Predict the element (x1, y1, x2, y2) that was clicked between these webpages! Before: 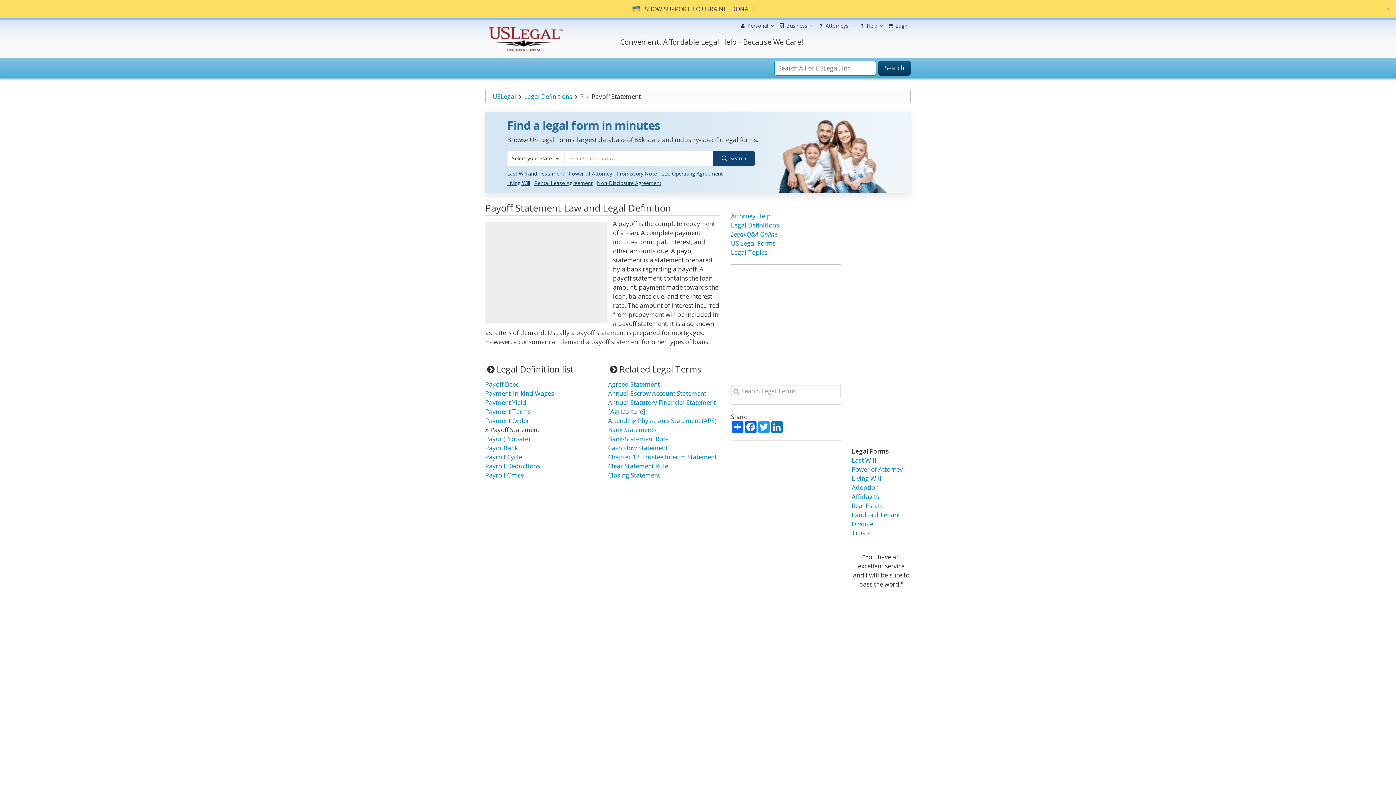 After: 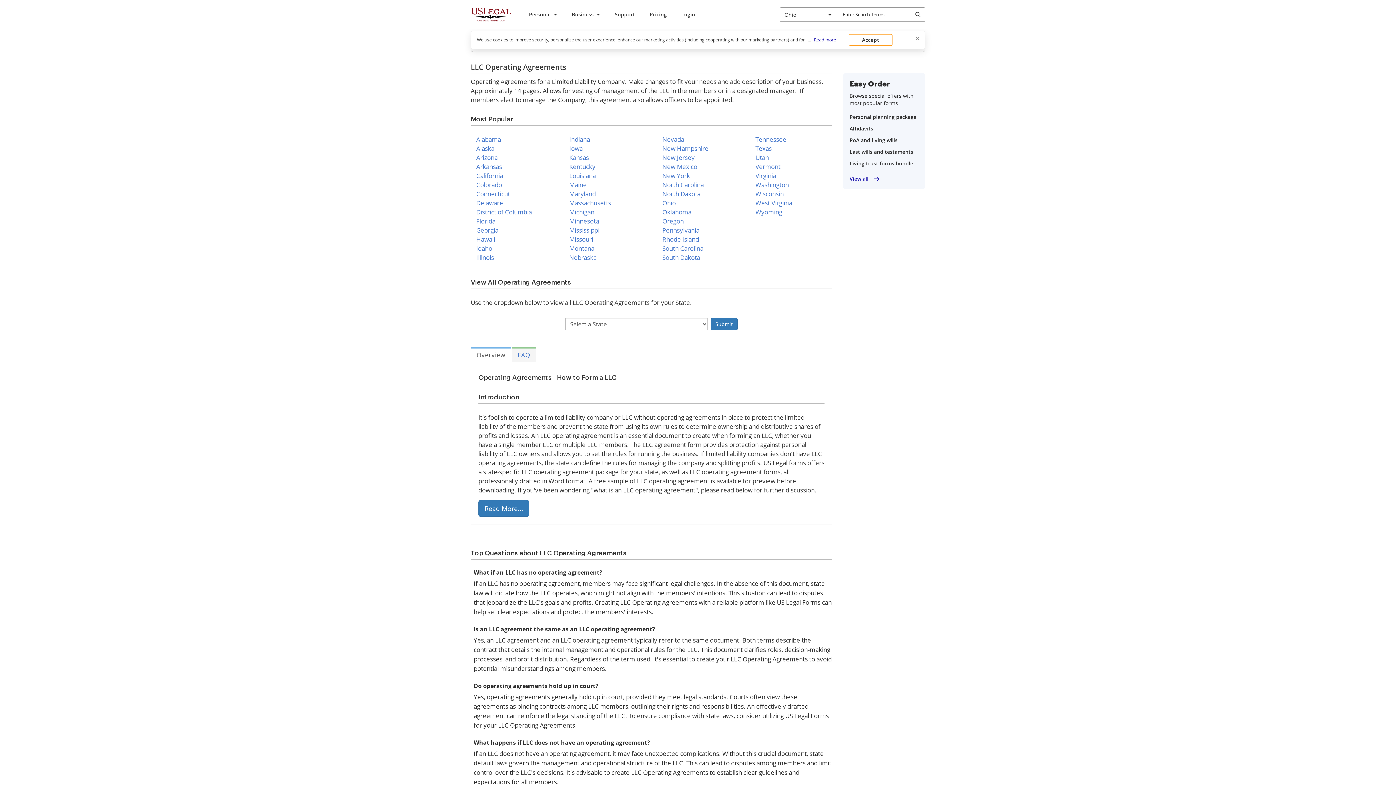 Action: label: LLC Operating Agreement bbox: (660, 169, 724, 178)